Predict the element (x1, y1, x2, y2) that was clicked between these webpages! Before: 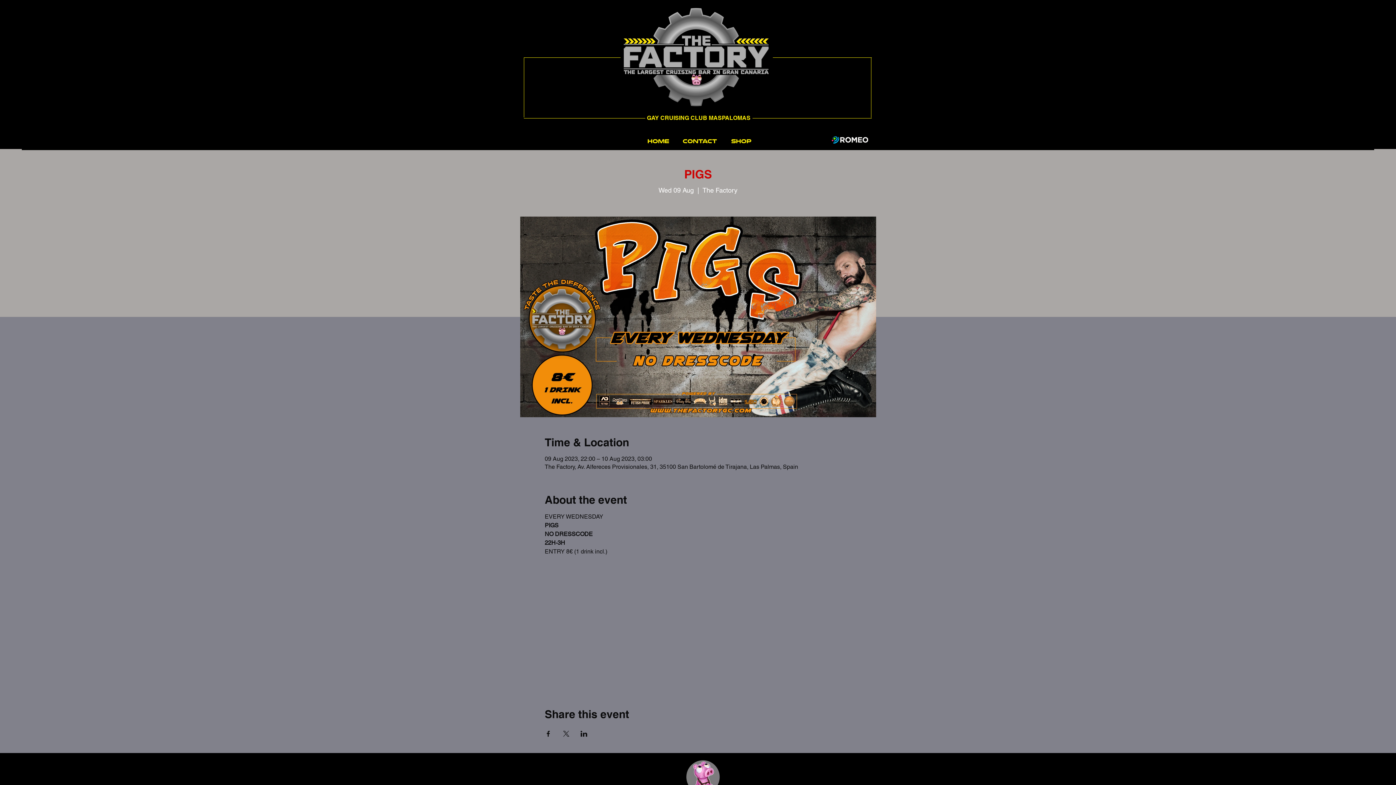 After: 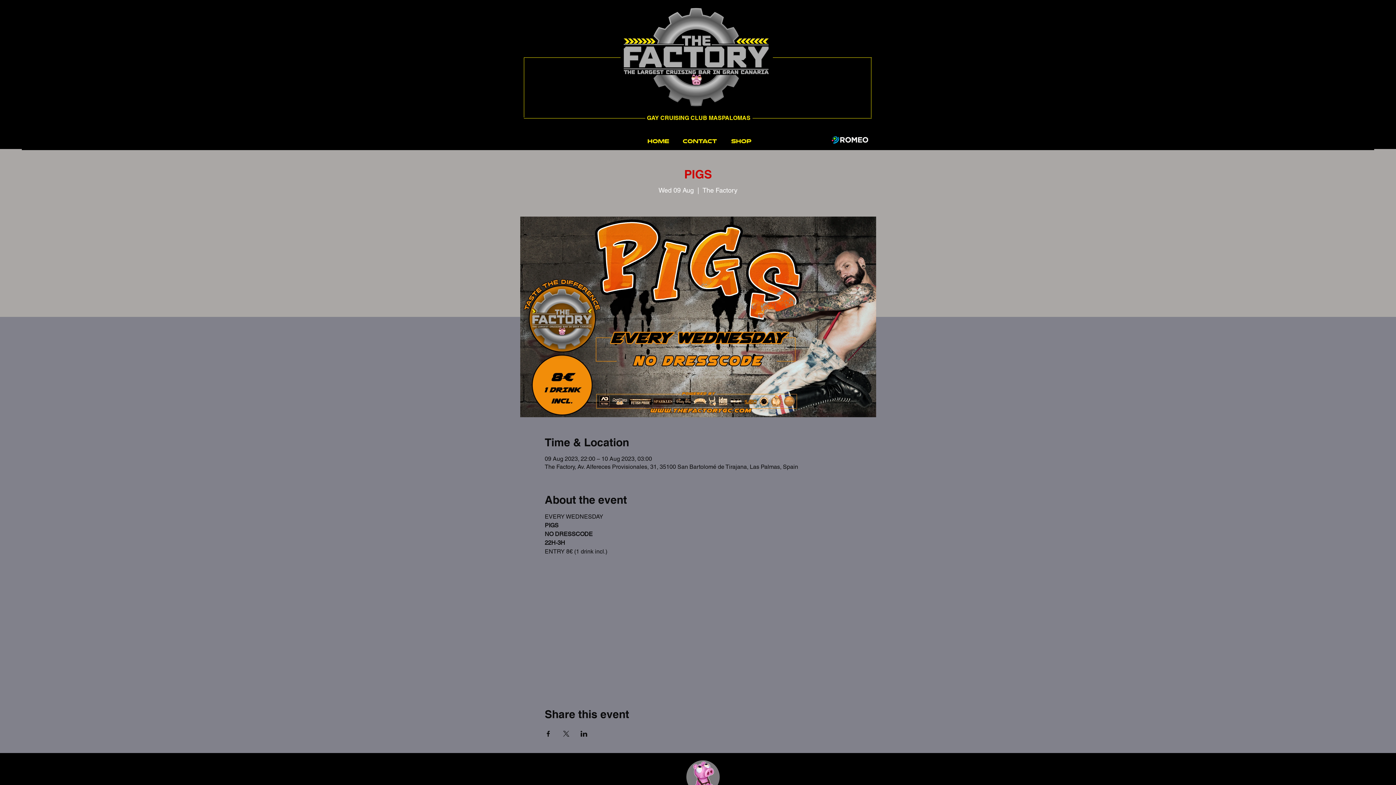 Action: bbox: (544, 731, 551, 737) label: Share event on Facebook